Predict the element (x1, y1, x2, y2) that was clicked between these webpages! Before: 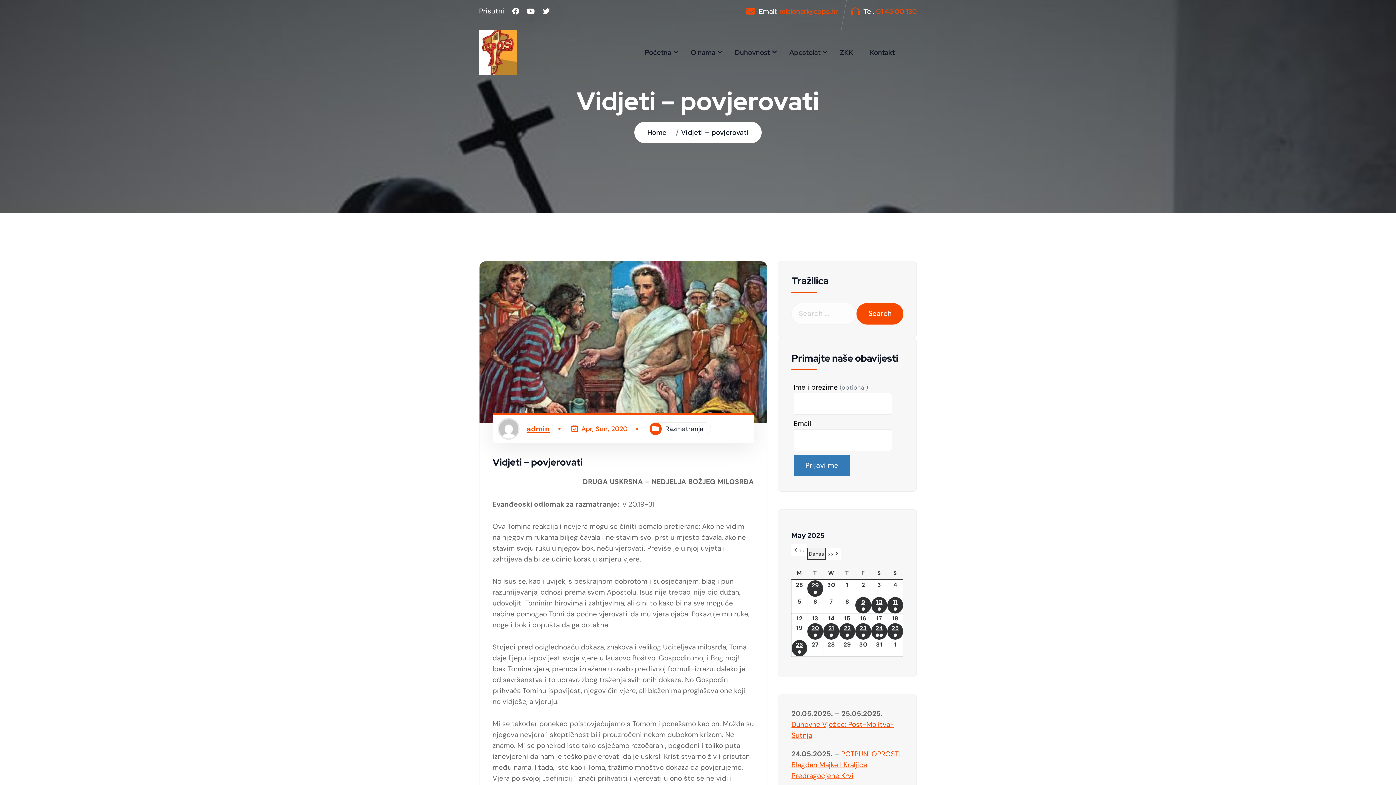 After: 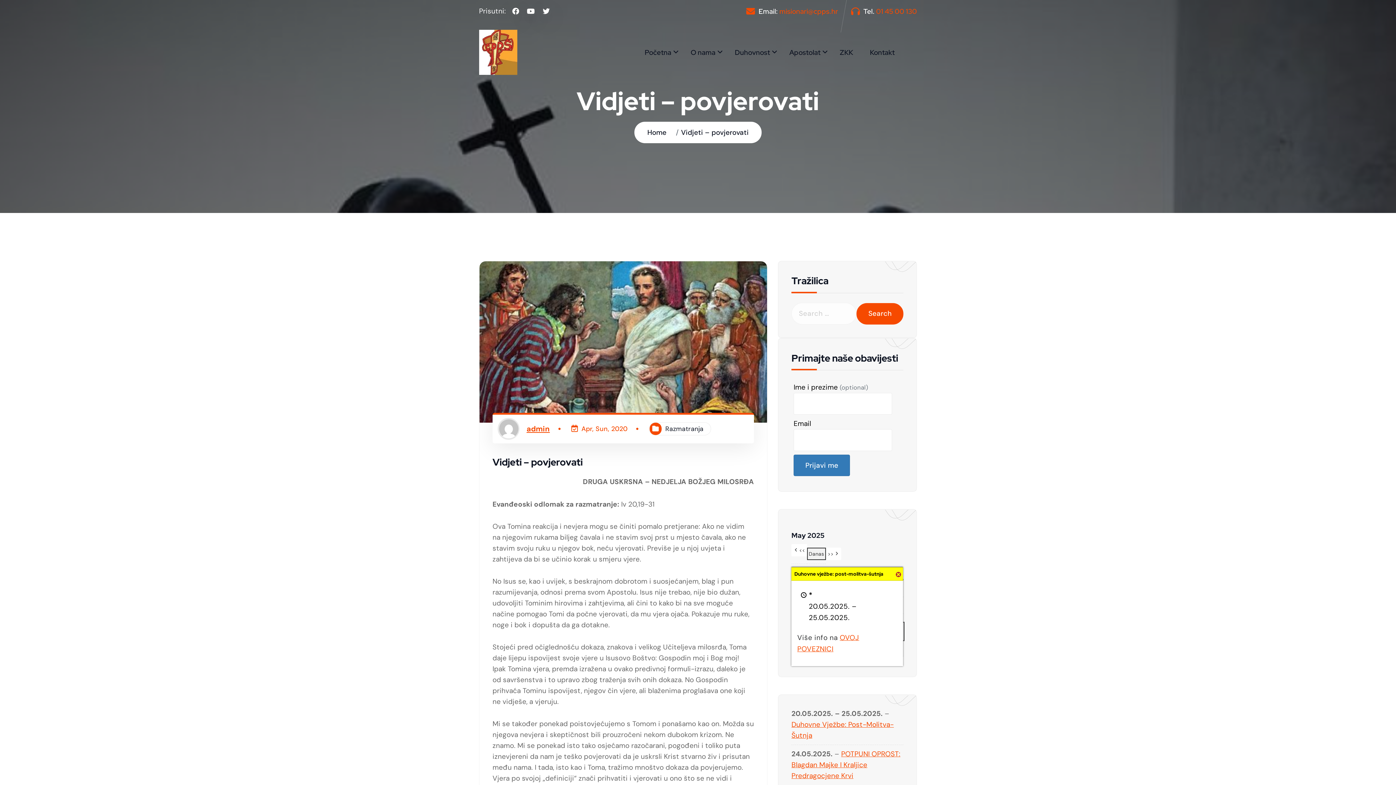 Action: label: 25
25.05.2025.
●
(1 event) bbox: (887, 623, 903, 640)